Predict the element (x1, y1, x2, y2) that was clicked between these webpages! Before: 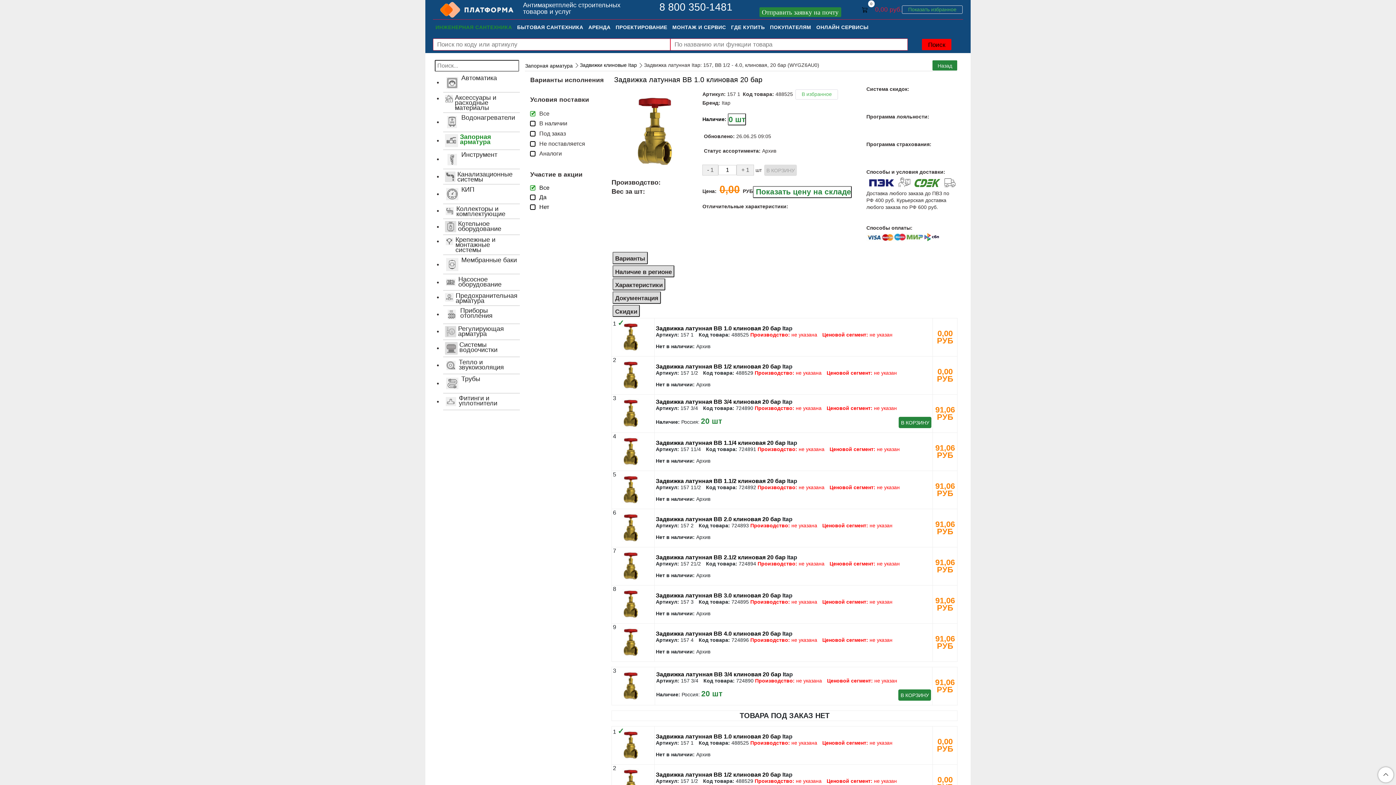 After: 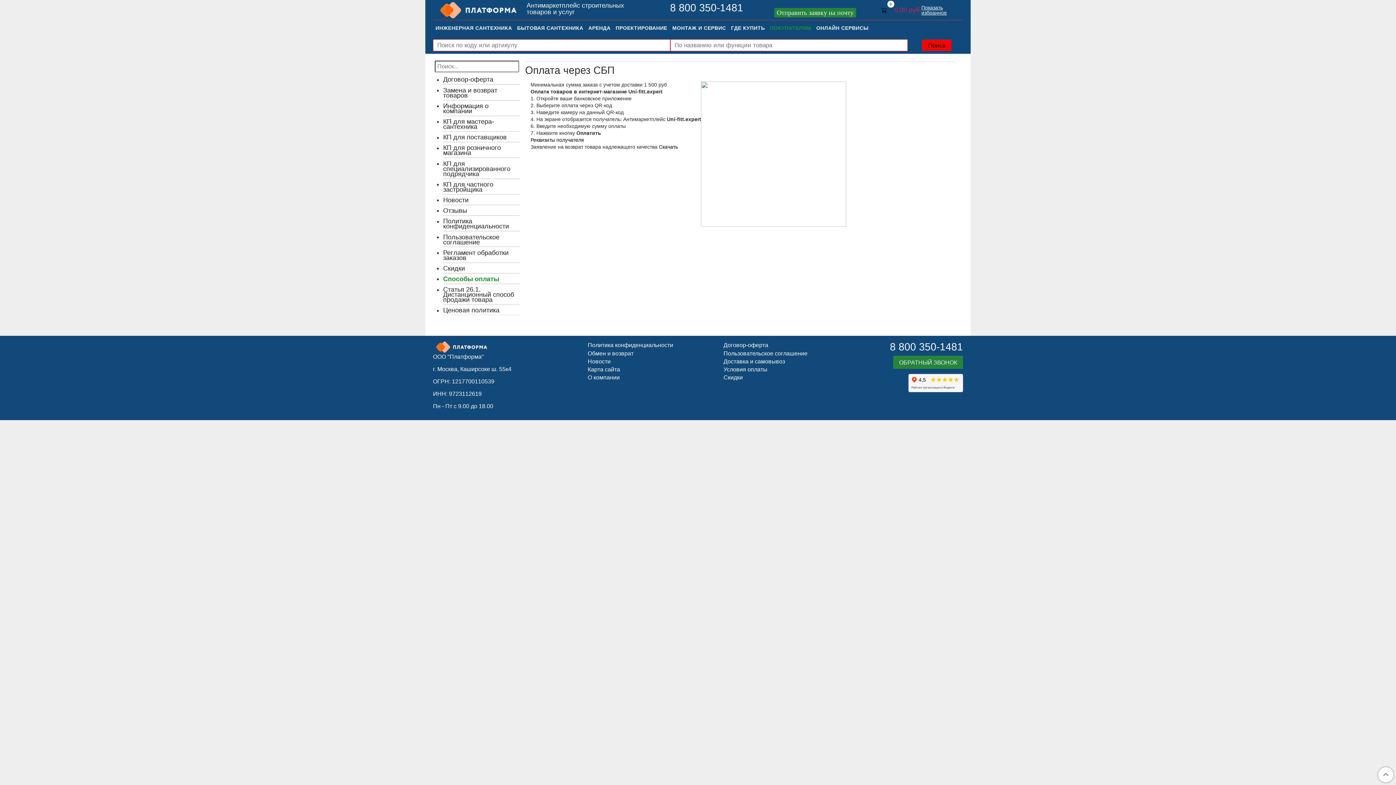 Action: label: ПОКУПАТЕЛЯМ bbox: (767, 22, 814, 32)